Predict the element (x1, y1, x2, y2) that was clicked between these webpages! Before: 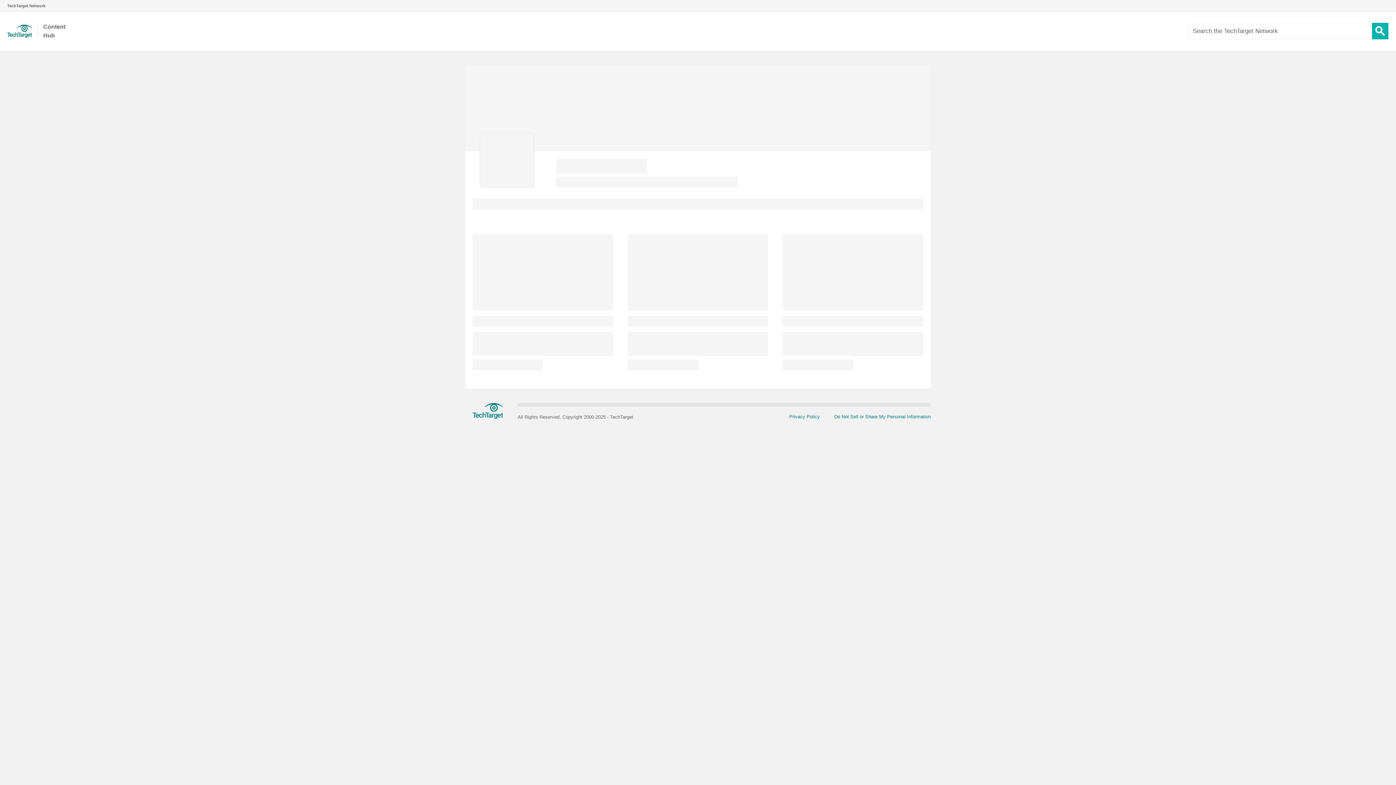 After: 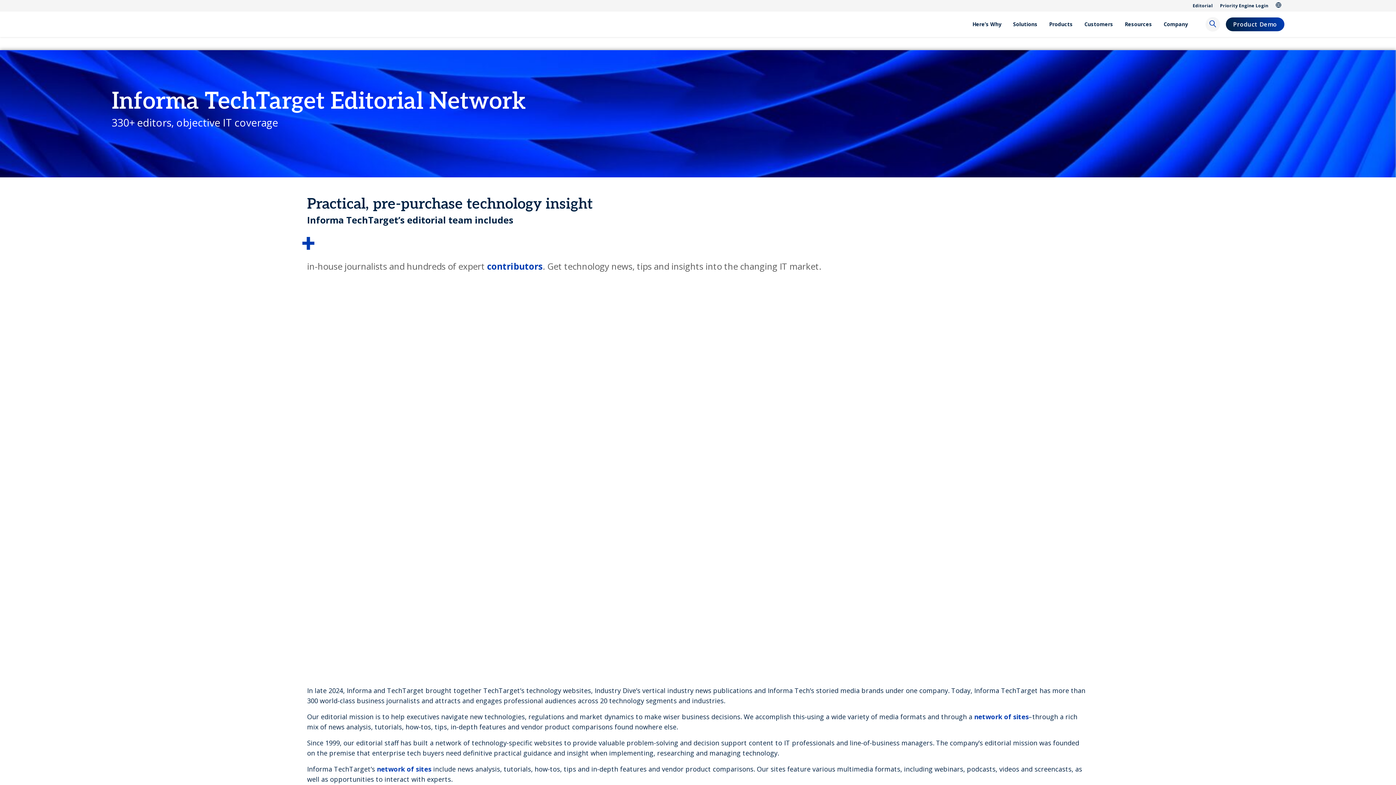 Action: label: TechTarget Network bbox: (0, 2, 52, 8)